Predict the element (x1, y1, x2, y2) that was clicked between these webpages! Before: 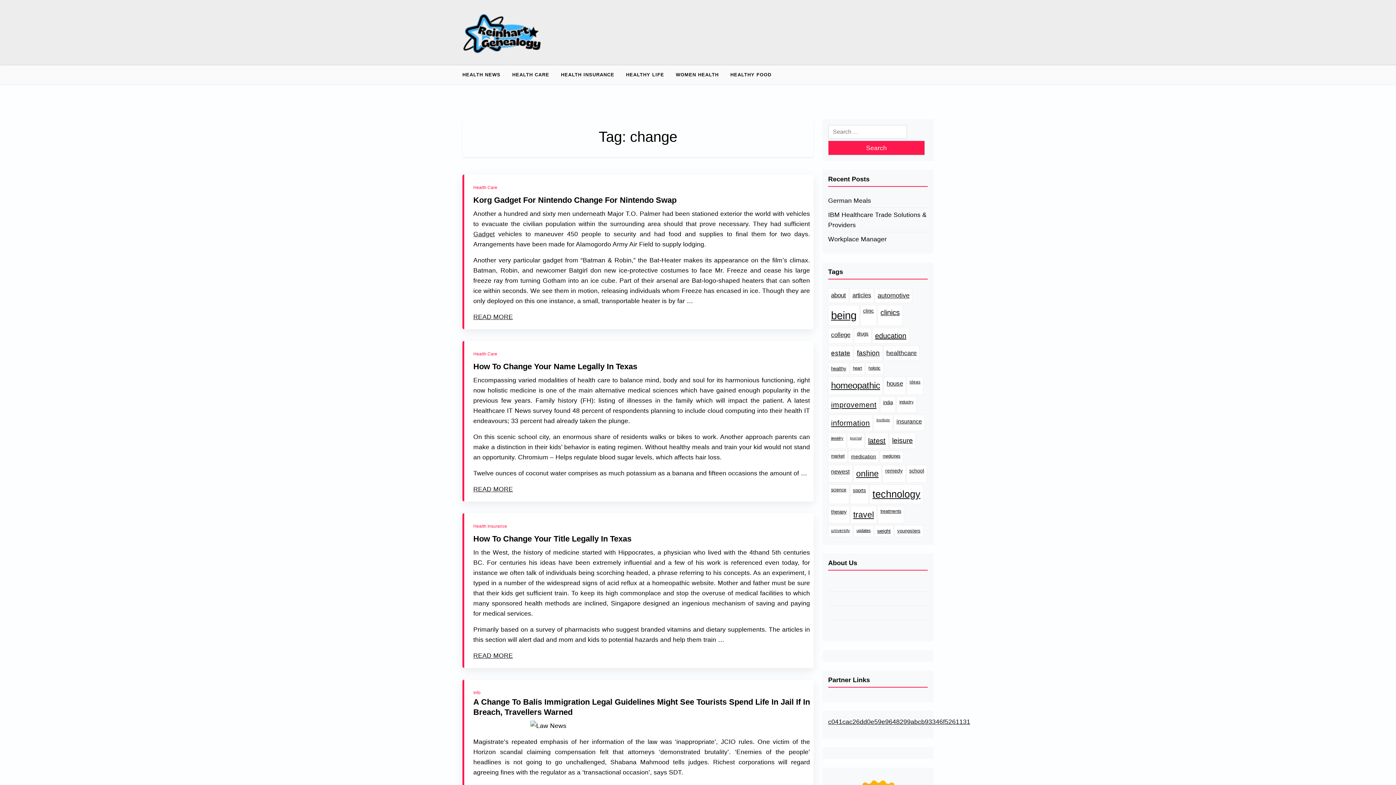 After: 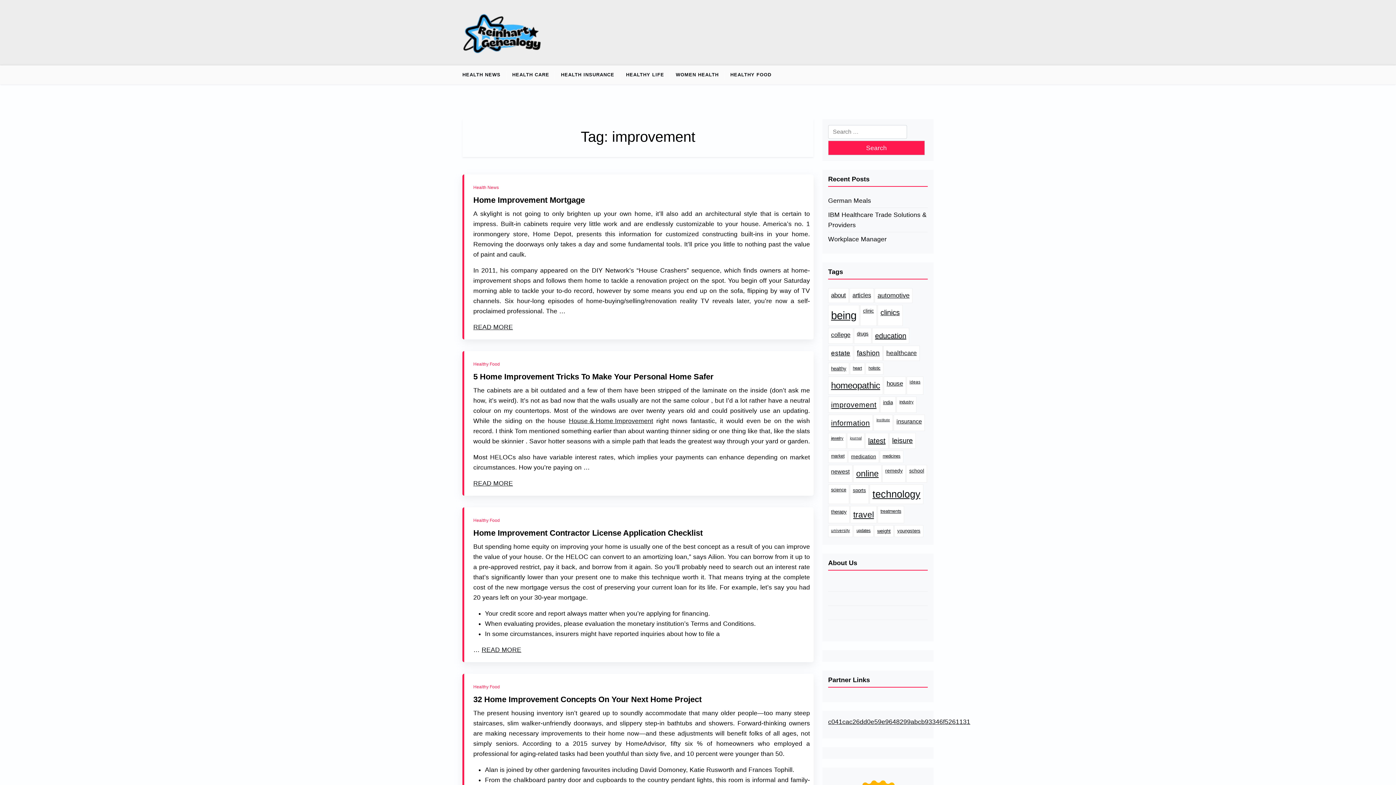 Action: label: improvement (42 items) bbox: (828, 396, 879, 413)